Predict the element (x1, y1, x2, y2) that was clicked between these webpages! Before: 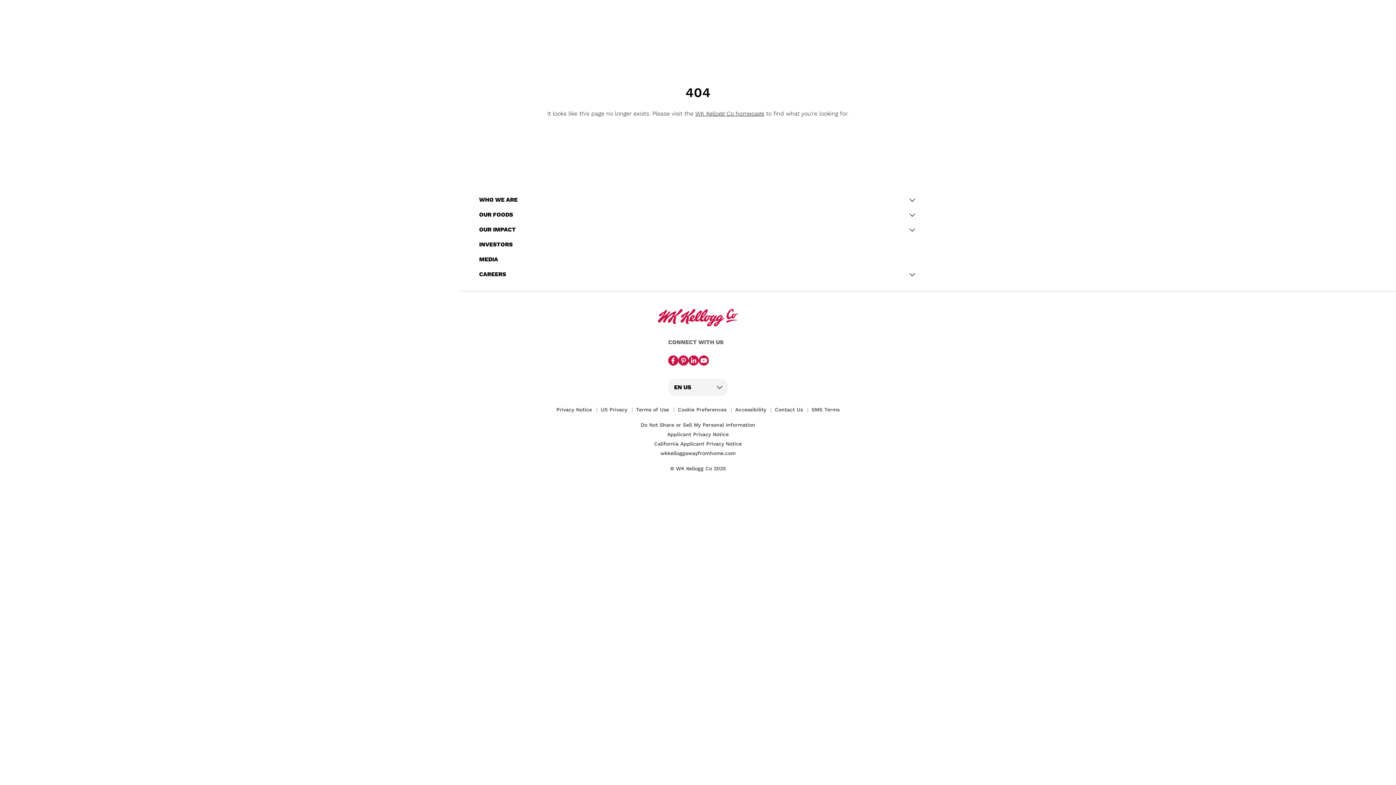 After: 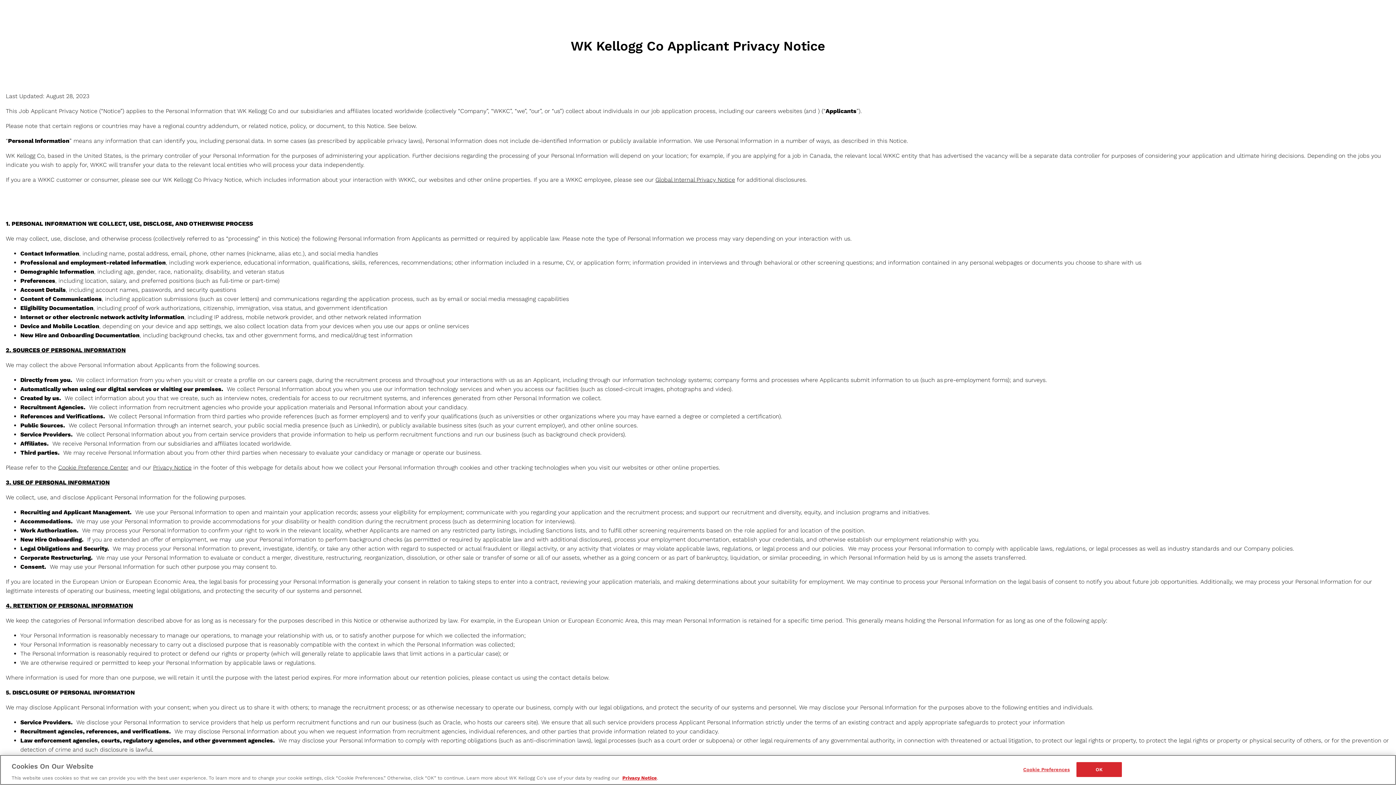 Action: bbox: (667, 431, 728, 437) label: Applicant Privacy Notice